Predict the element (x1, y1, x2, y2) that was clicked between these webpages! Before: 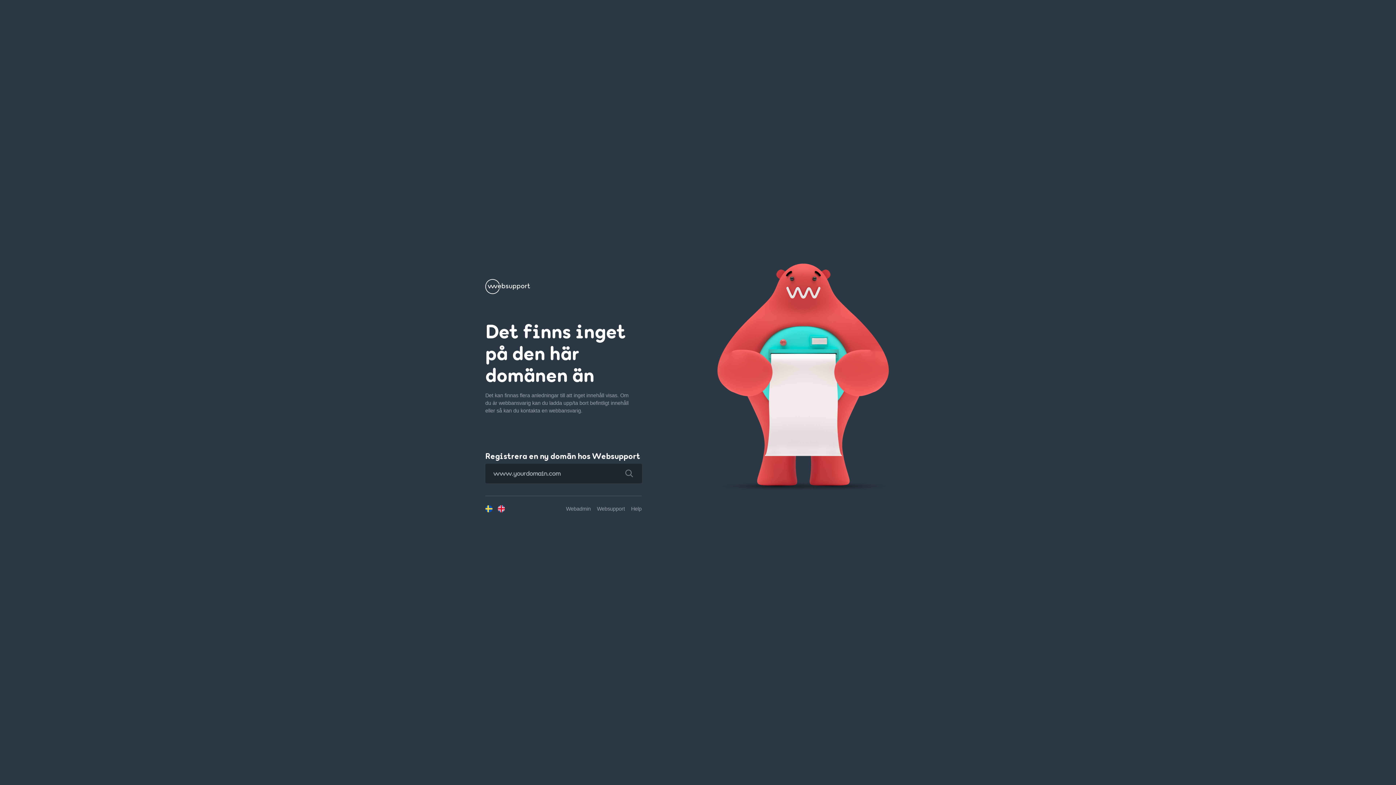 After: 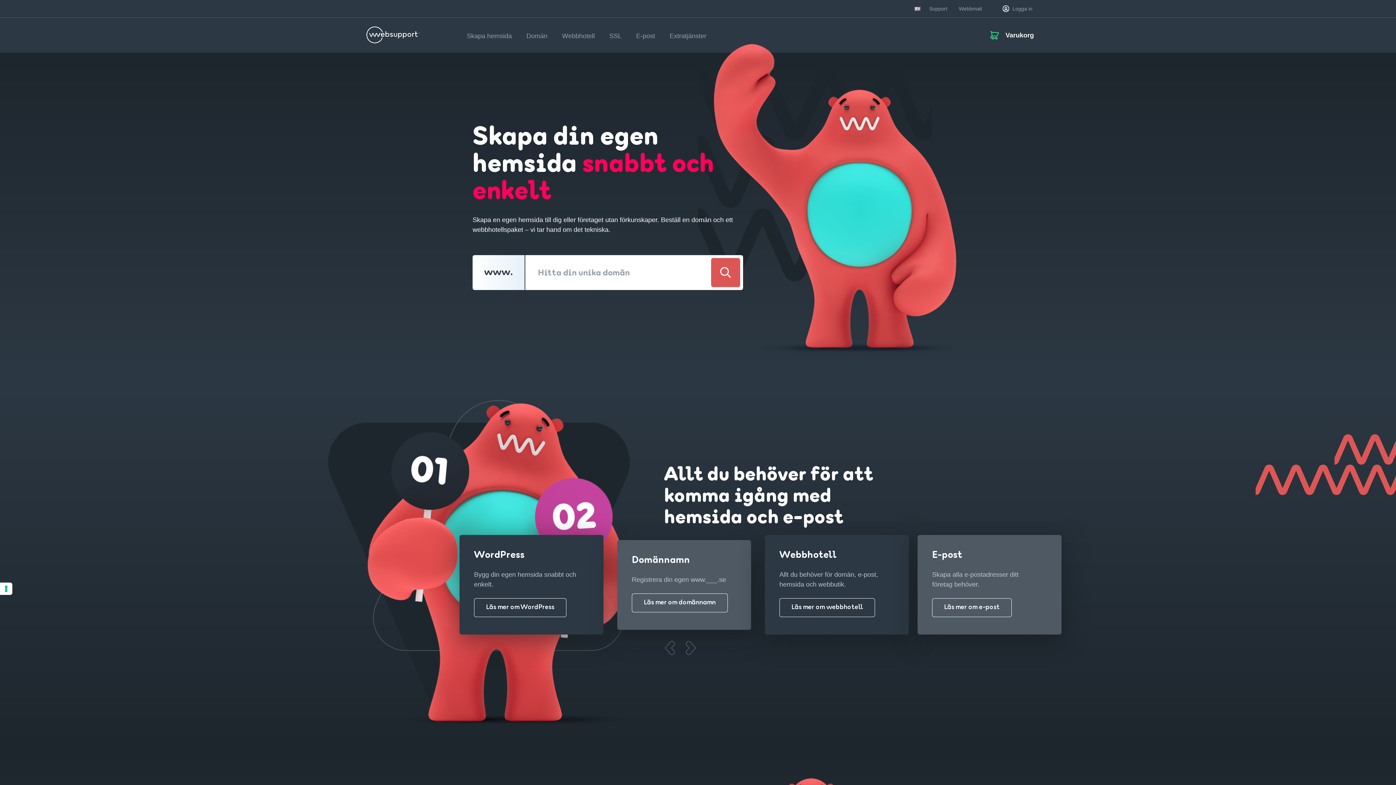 Action: label: Websupport bbox: (597, 506, 625, 511)